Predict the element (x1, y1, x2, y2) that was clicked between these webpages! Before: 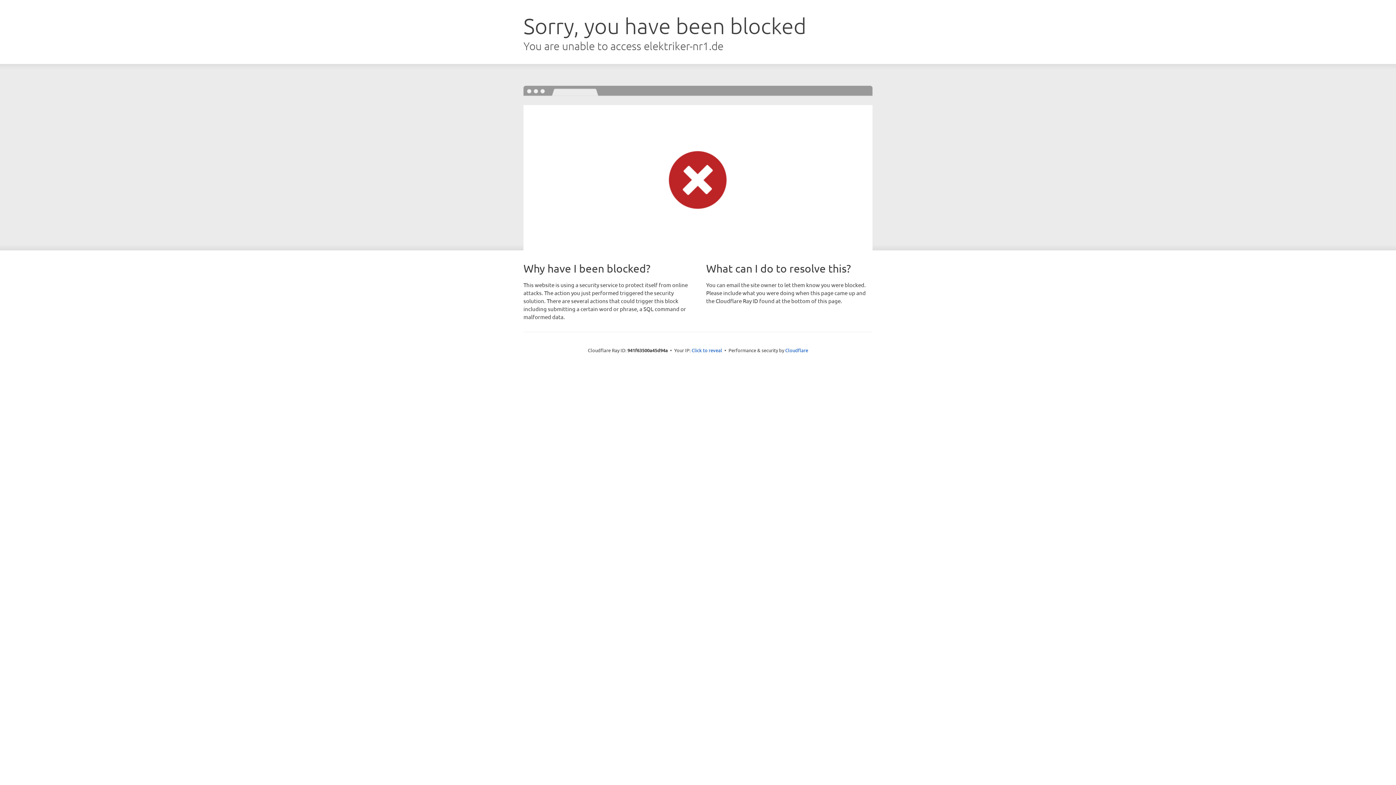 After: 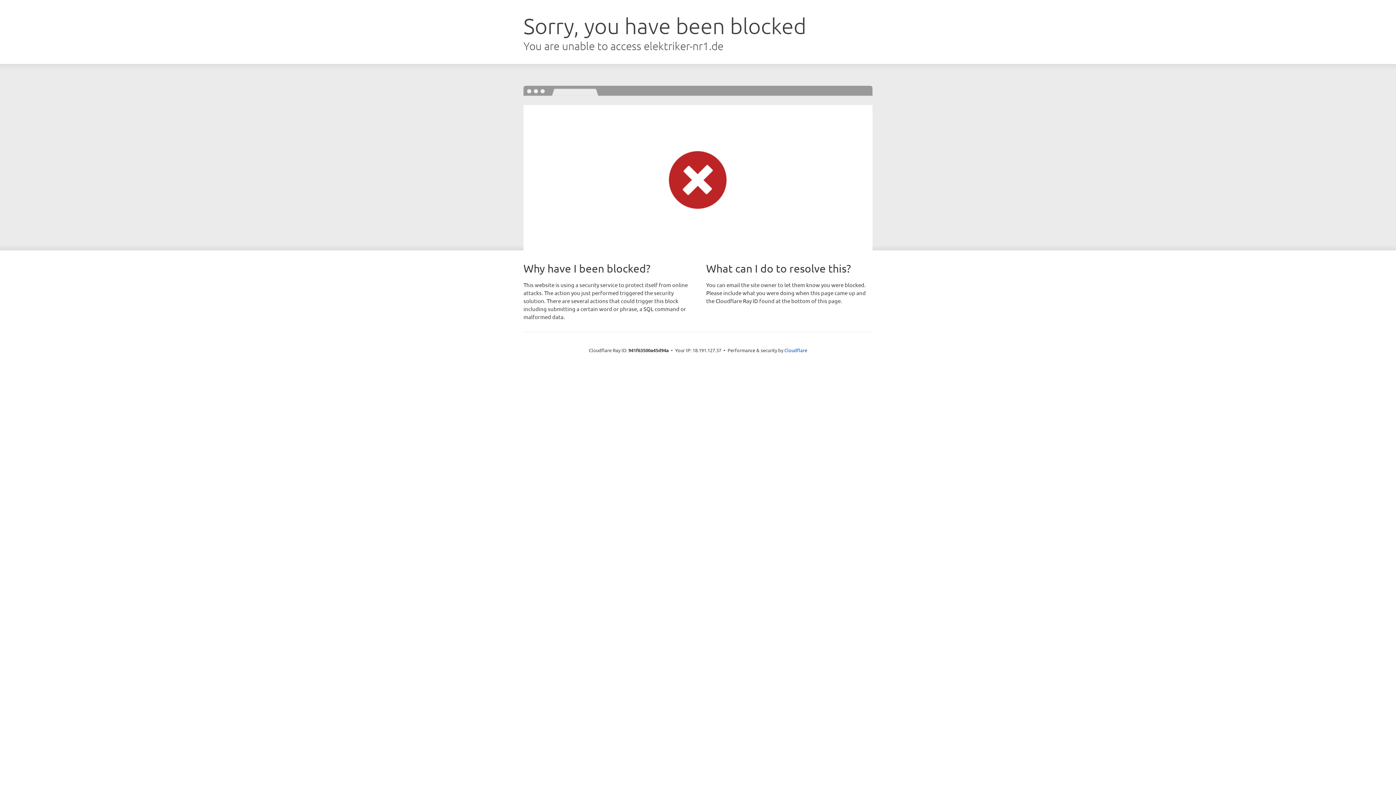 Action: bbox: (691, 346, 722, 353) label: Click to reveal